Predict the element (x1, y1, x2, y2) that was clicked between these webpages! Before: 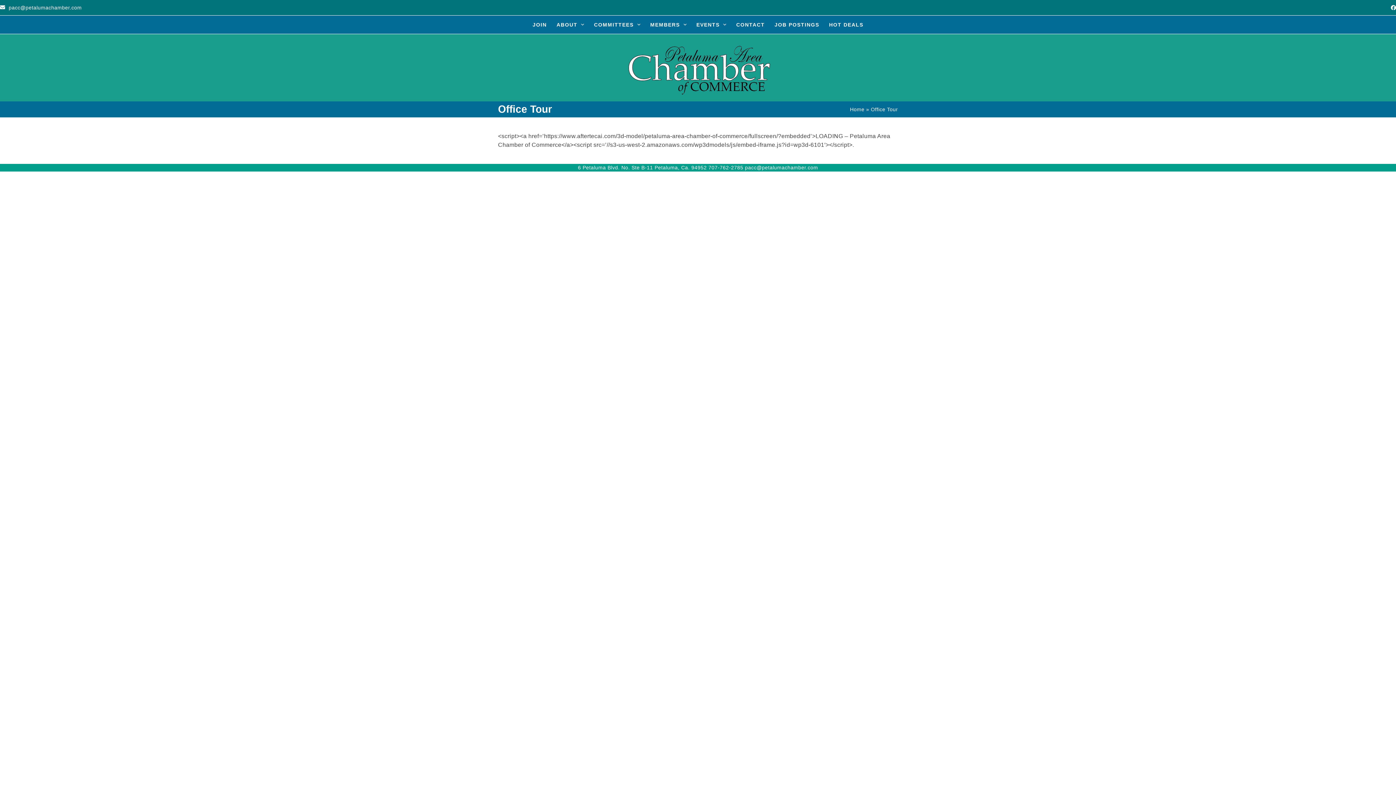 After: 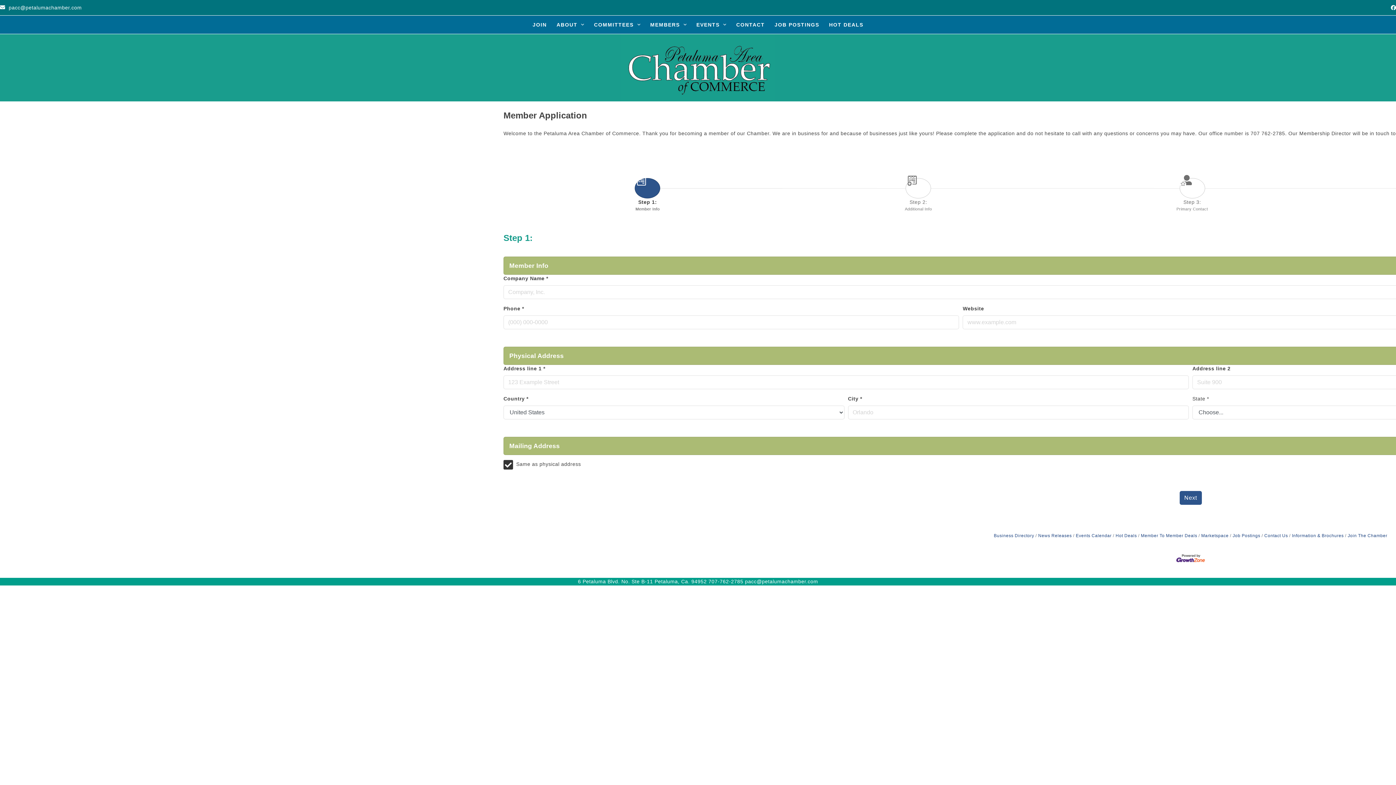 Action: label: JOIN bbox: (528, 15, 551, 33)